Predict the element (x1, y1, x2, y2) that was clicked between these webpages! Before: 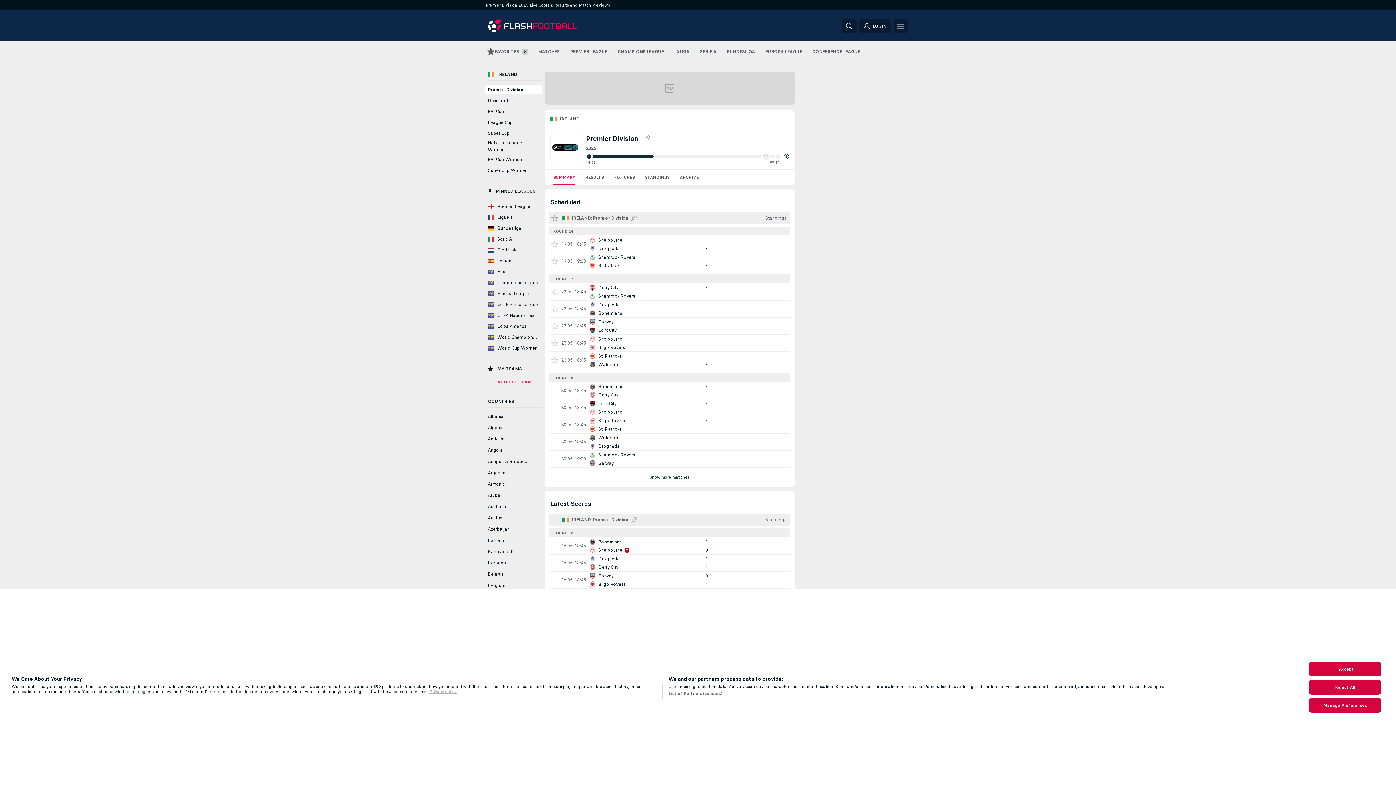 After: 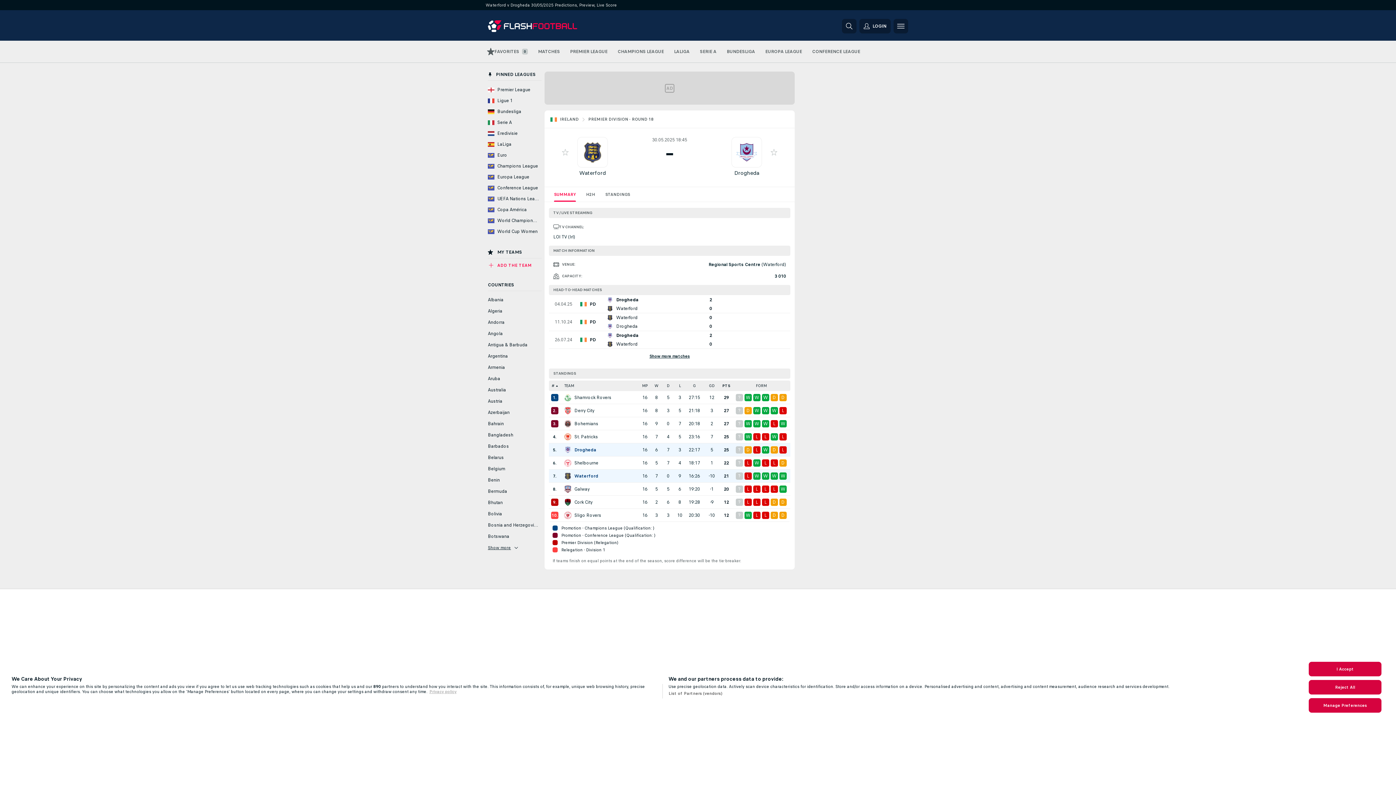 Action: bbox: (549, 433, 790, 450)